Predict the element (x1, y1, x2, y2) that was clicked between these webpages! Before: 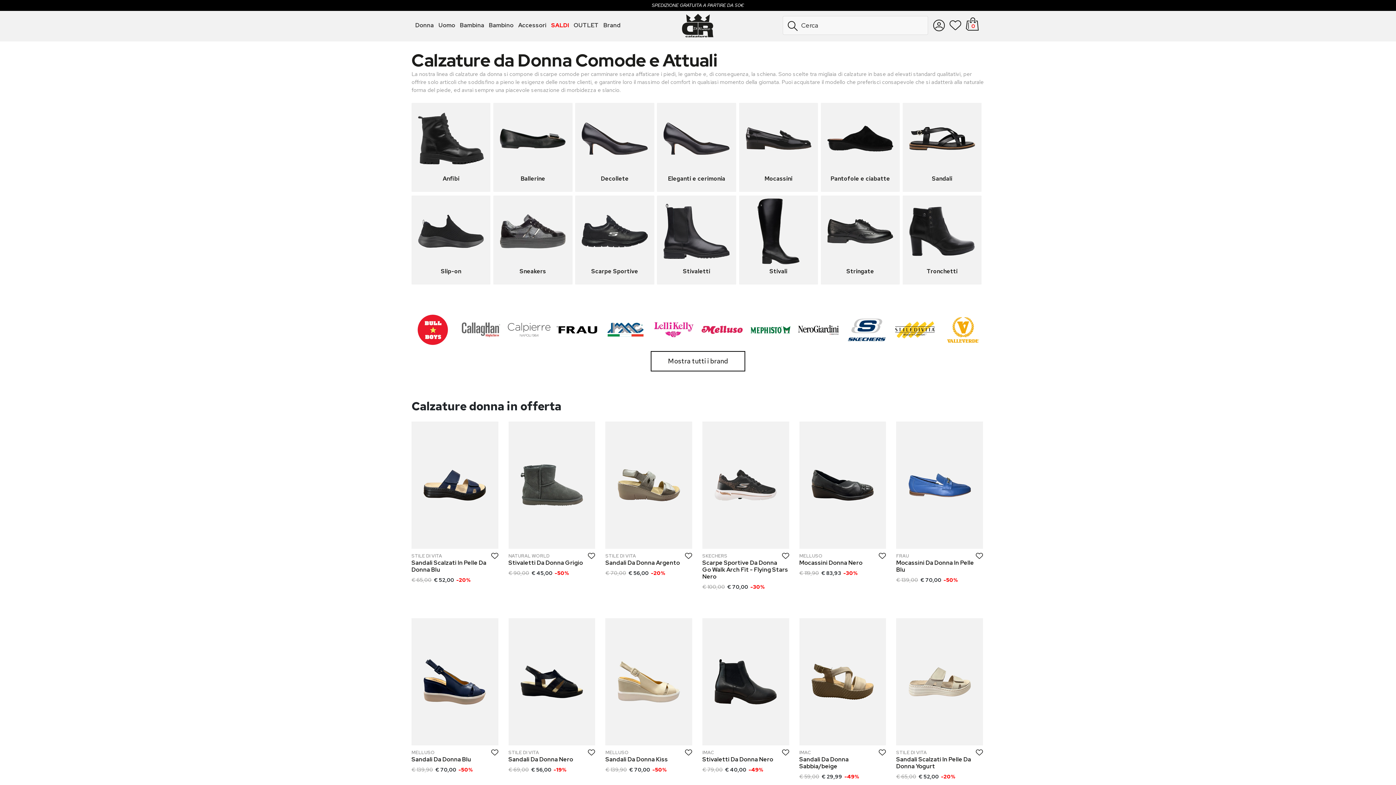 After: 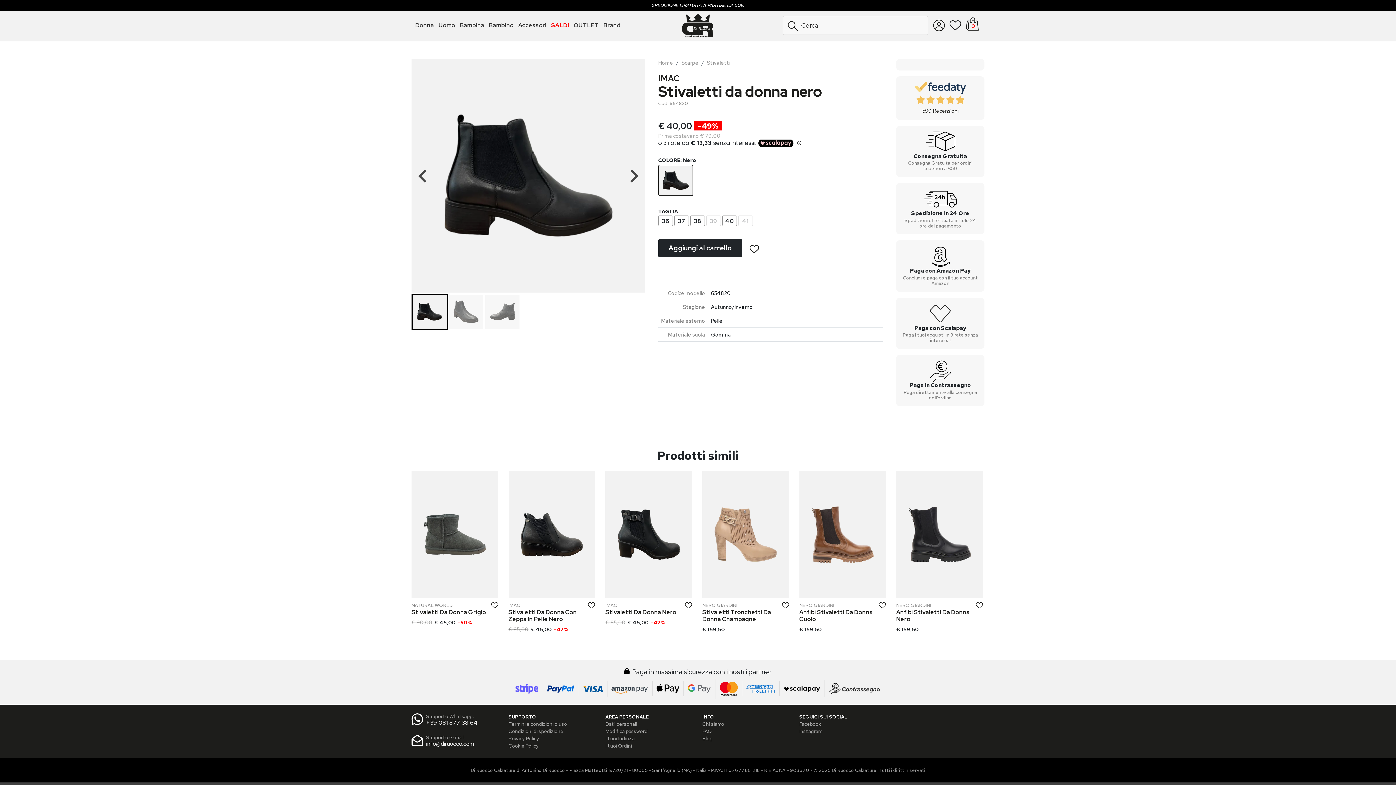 Action: bbox: (702, 679, 789, 686)